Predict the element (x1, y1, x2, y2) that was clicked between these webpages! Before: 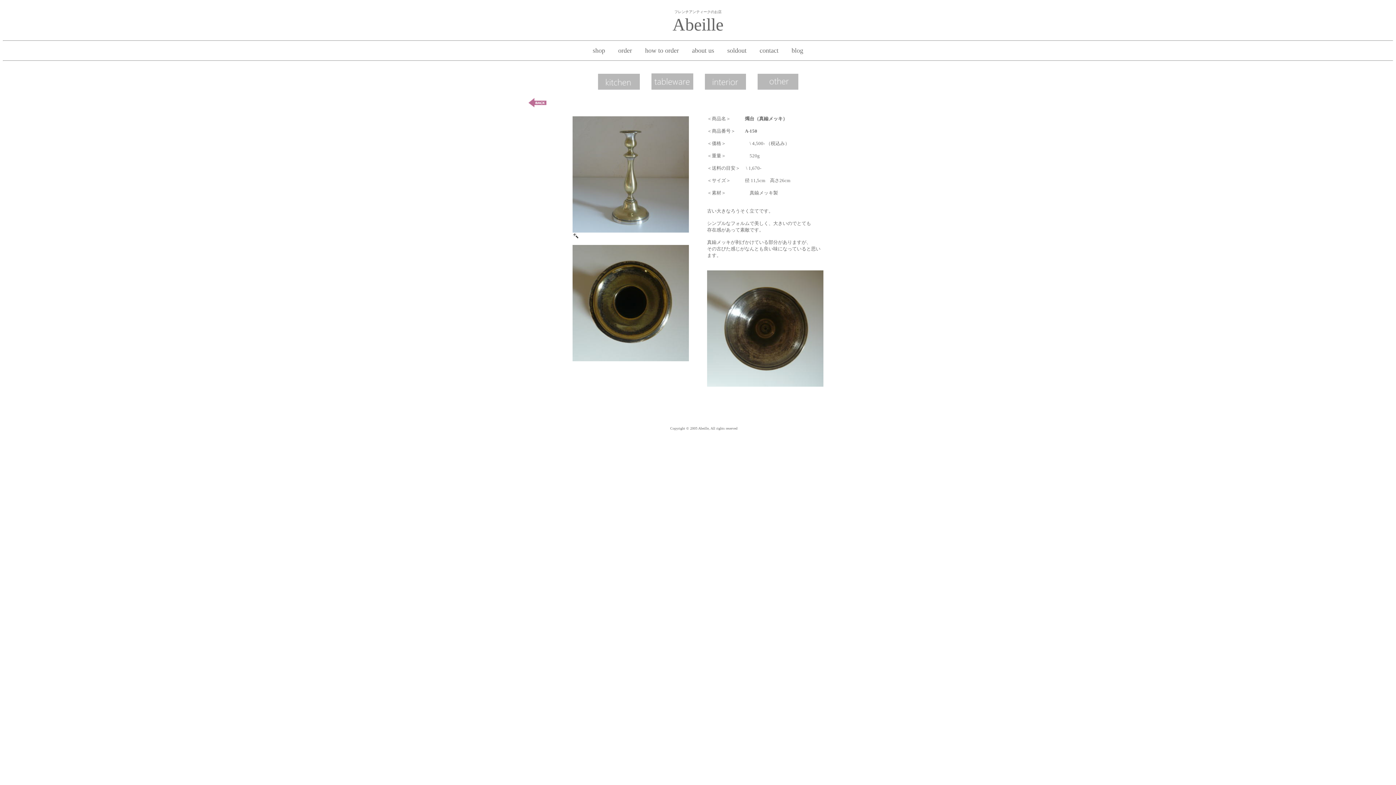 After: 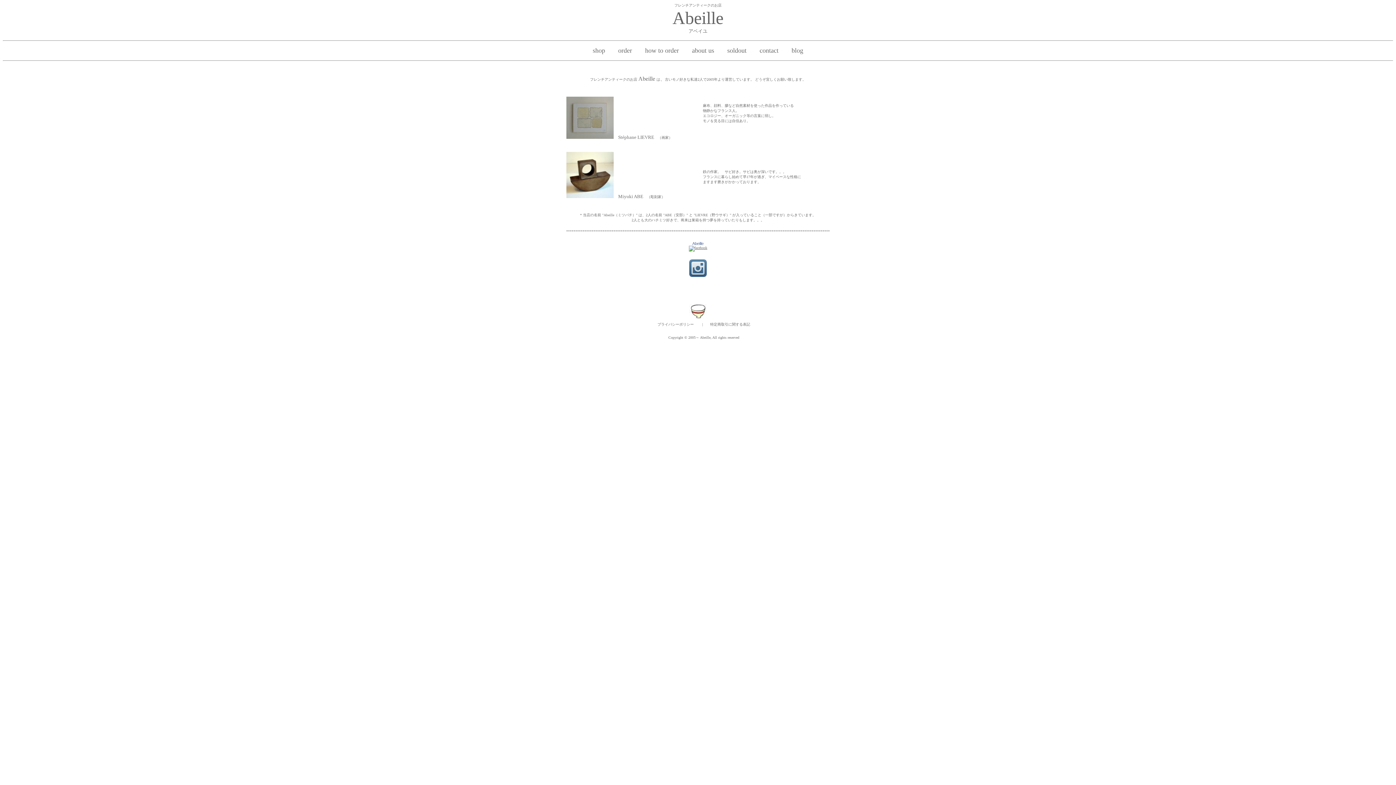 Action: label: about us bbox: (692, 46, 714, 54)